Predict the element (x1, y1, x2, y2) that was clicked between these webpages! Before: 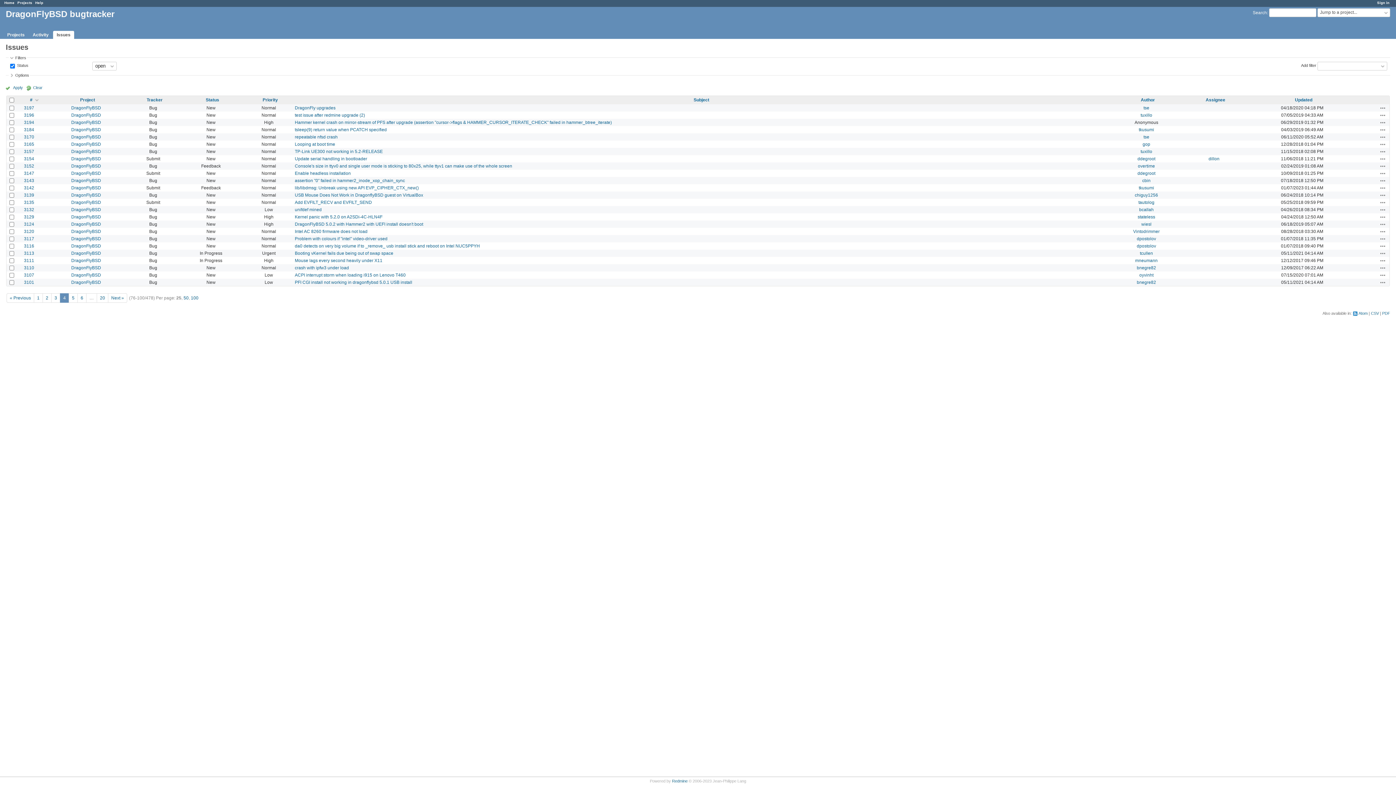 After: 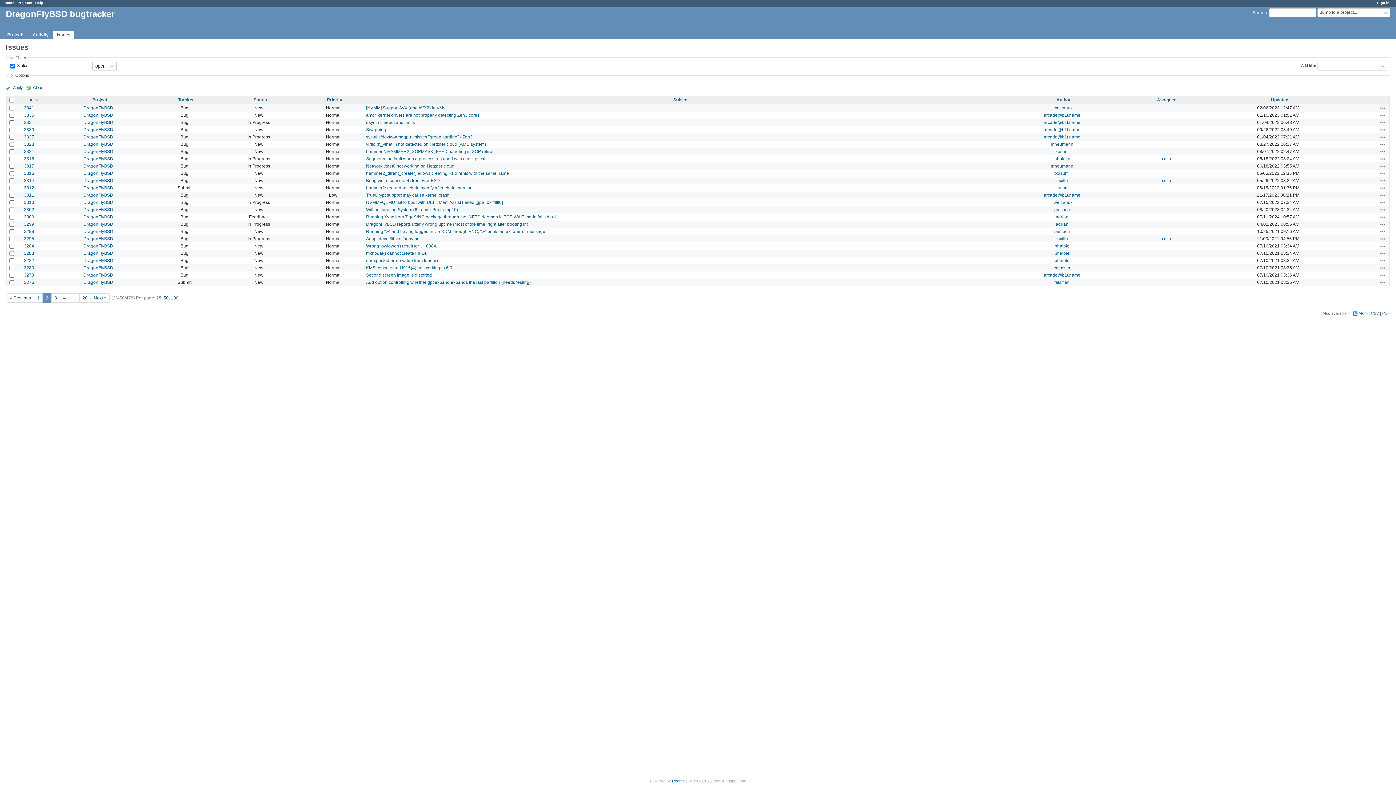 Action: label: 2 bbox: (42, 294, 51, 301)